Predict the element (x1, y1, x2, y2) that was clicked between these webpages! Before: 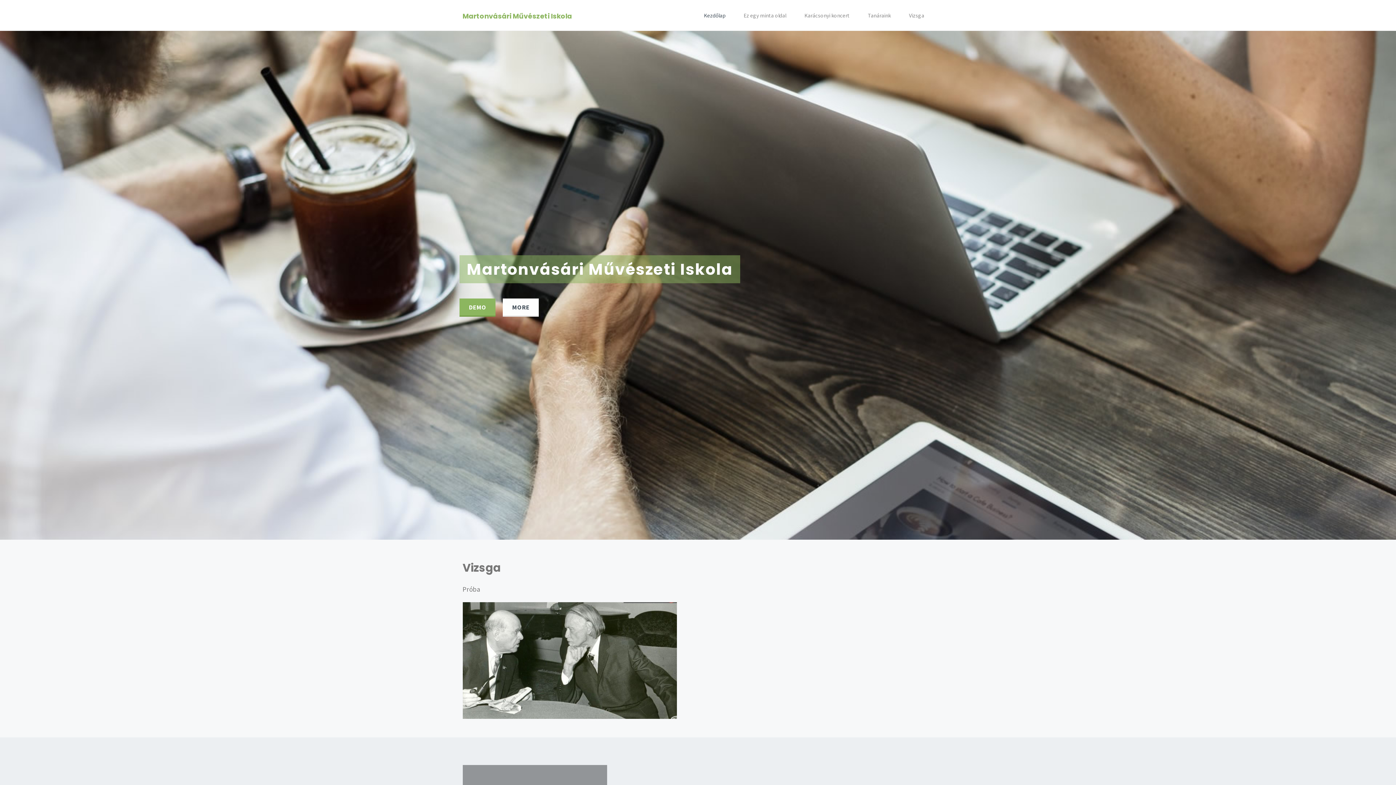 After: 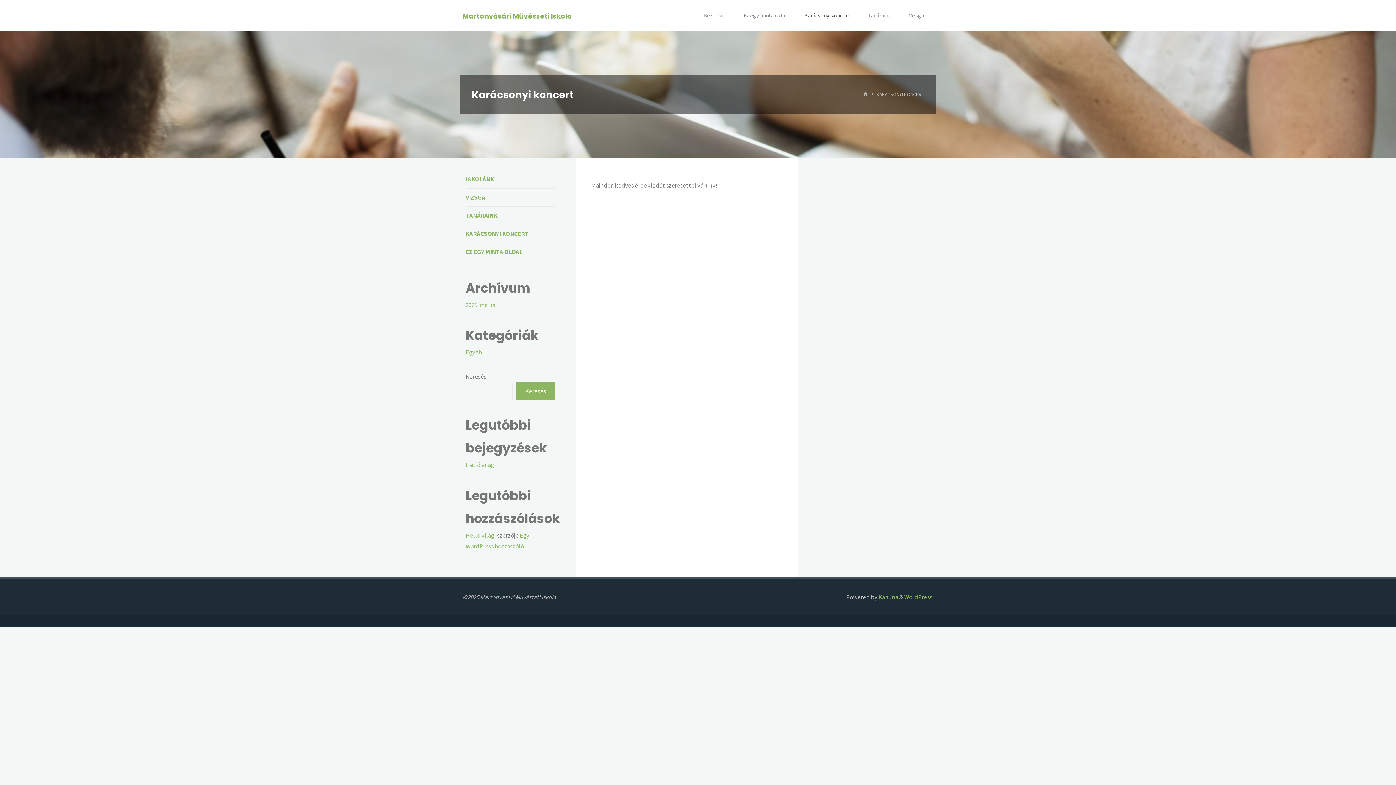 Action: label: Karácsonyi koncert bbox: (803, 0, 850, 30)